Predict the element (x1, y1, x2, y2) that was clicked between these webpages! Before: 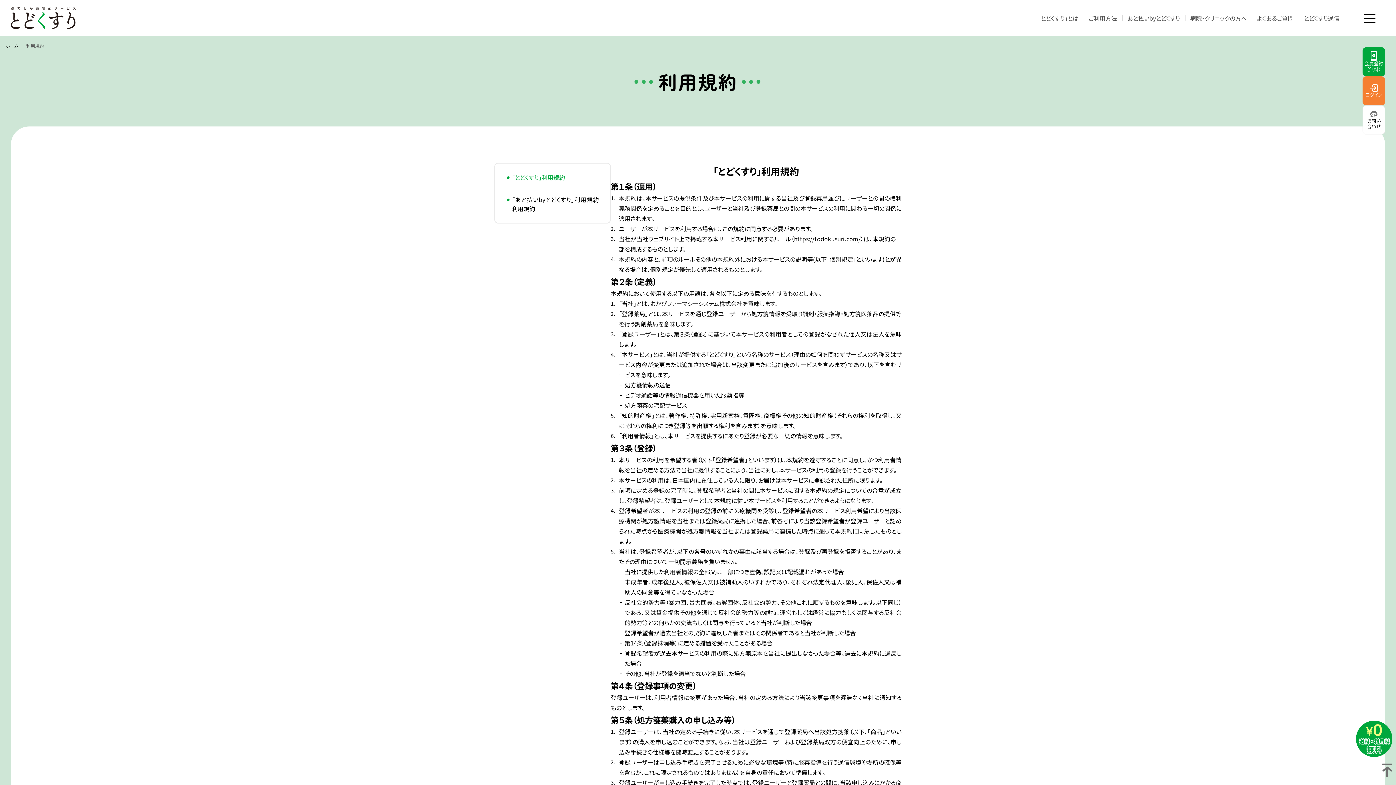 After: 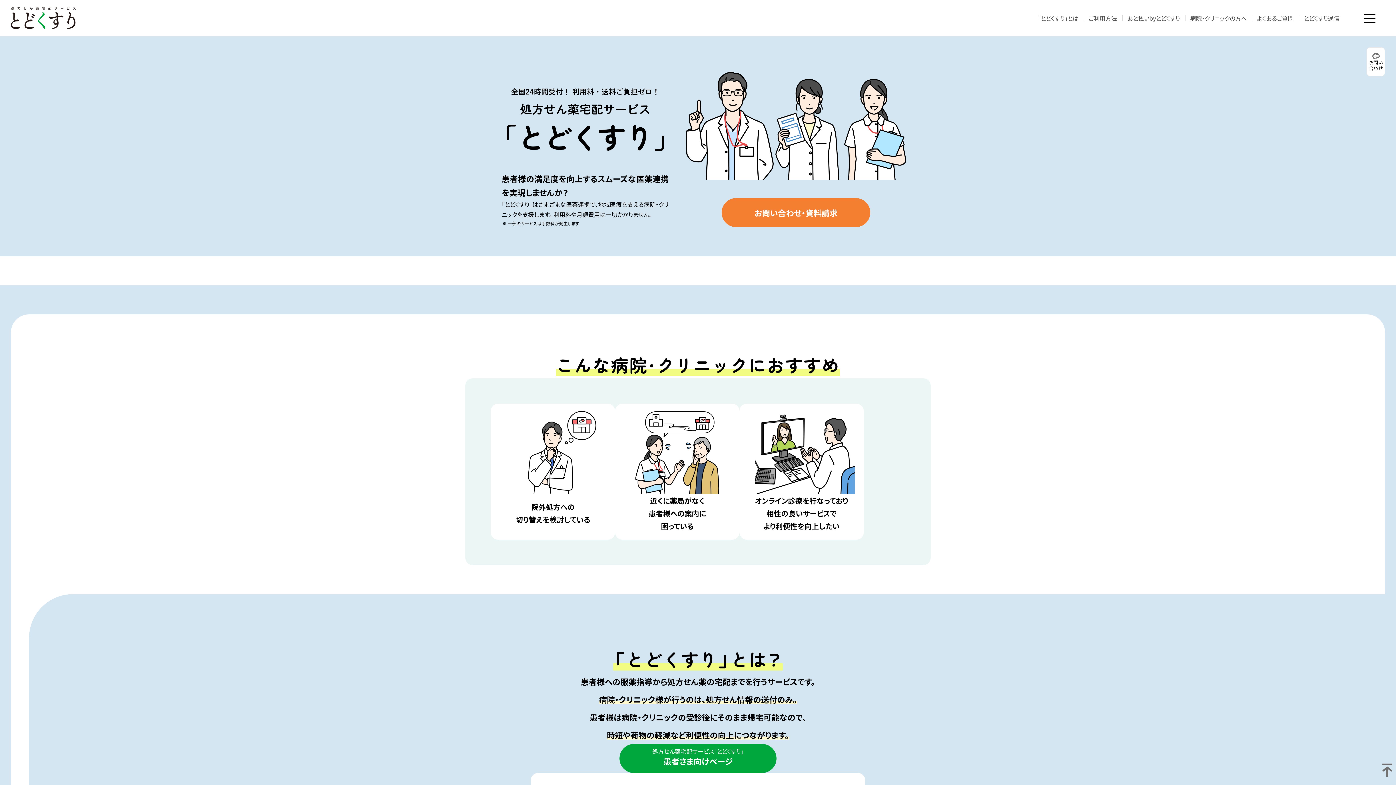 Action: label: 病院・クリニックの方へ bbox: (1190, 13, 1247, 22)